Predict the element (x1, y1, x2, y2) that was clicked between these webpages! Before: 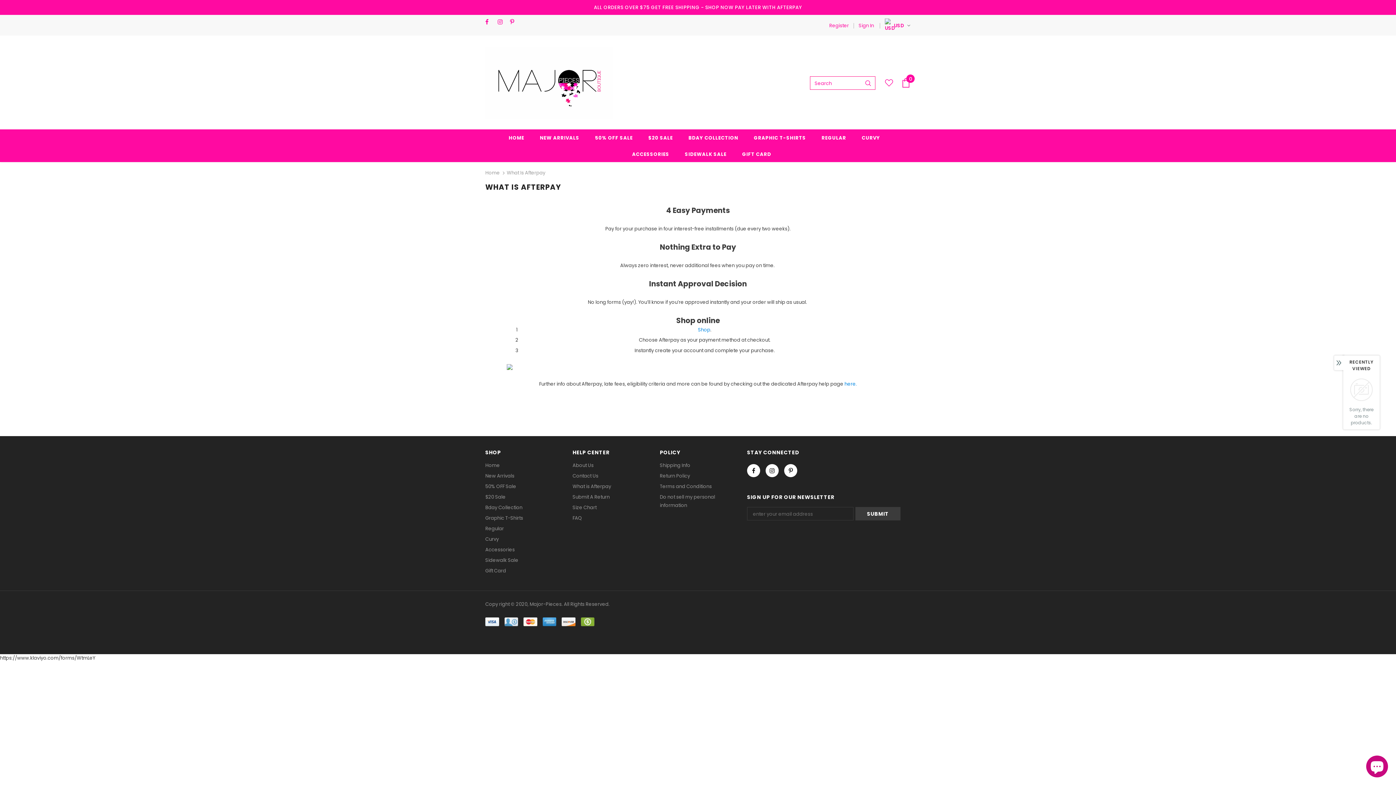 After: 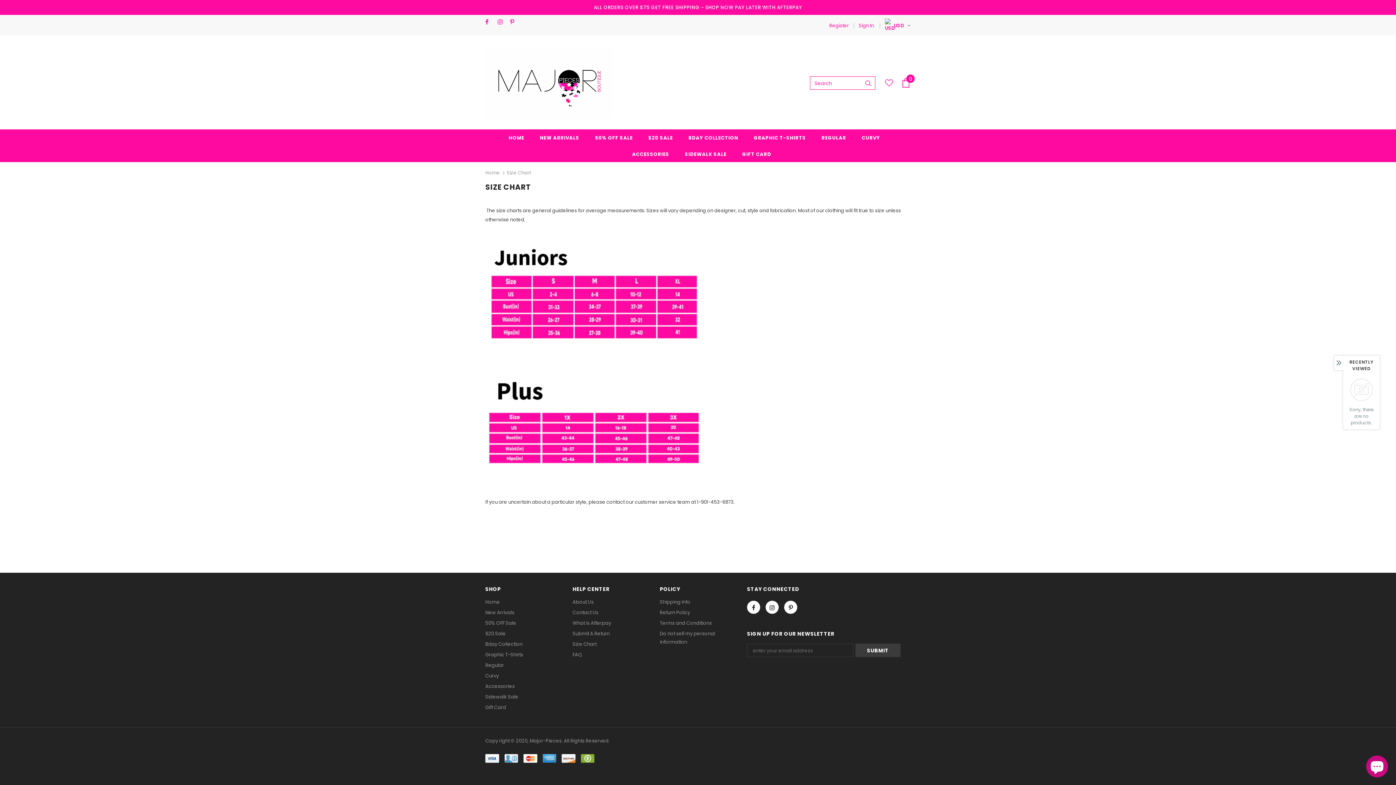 Action: label: Size Chart bbox: (572, 502, 594, 512)